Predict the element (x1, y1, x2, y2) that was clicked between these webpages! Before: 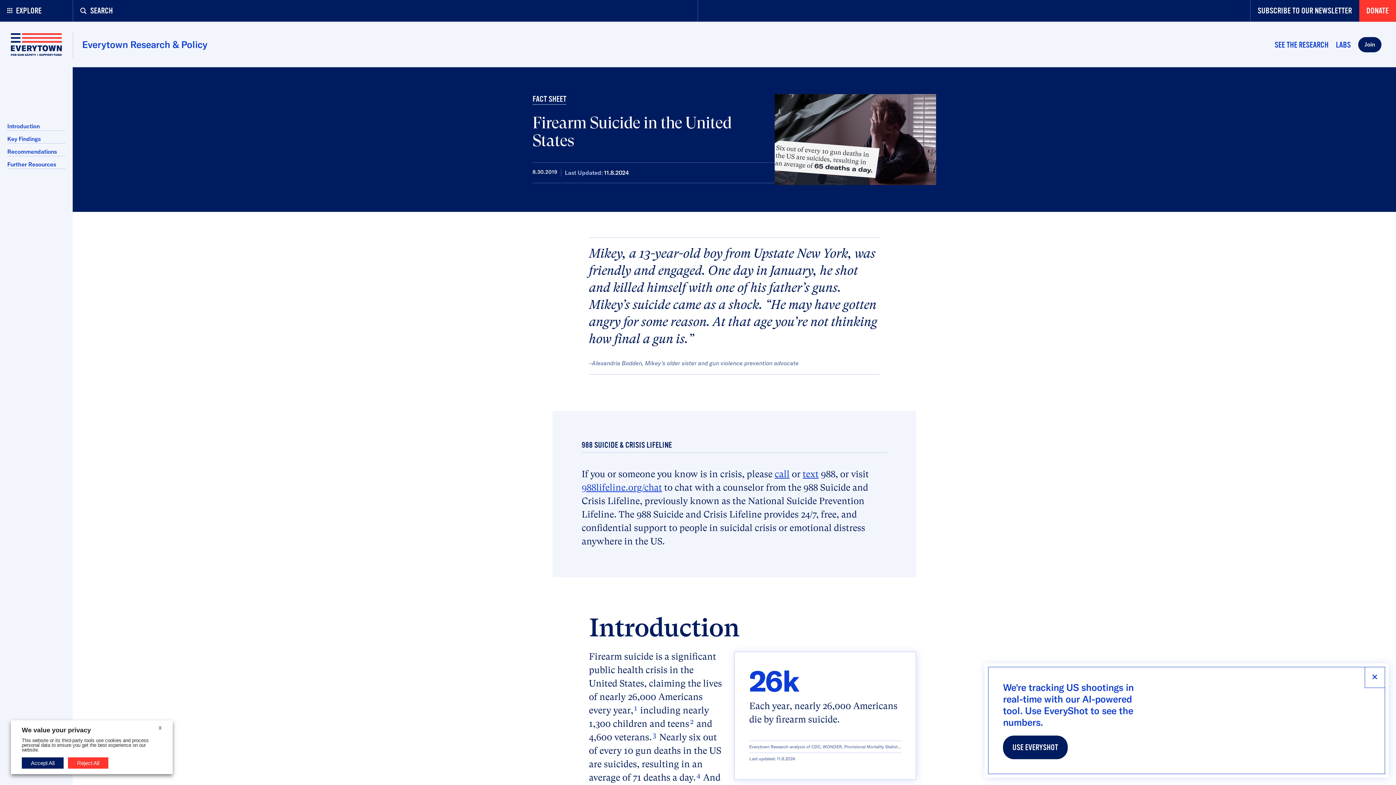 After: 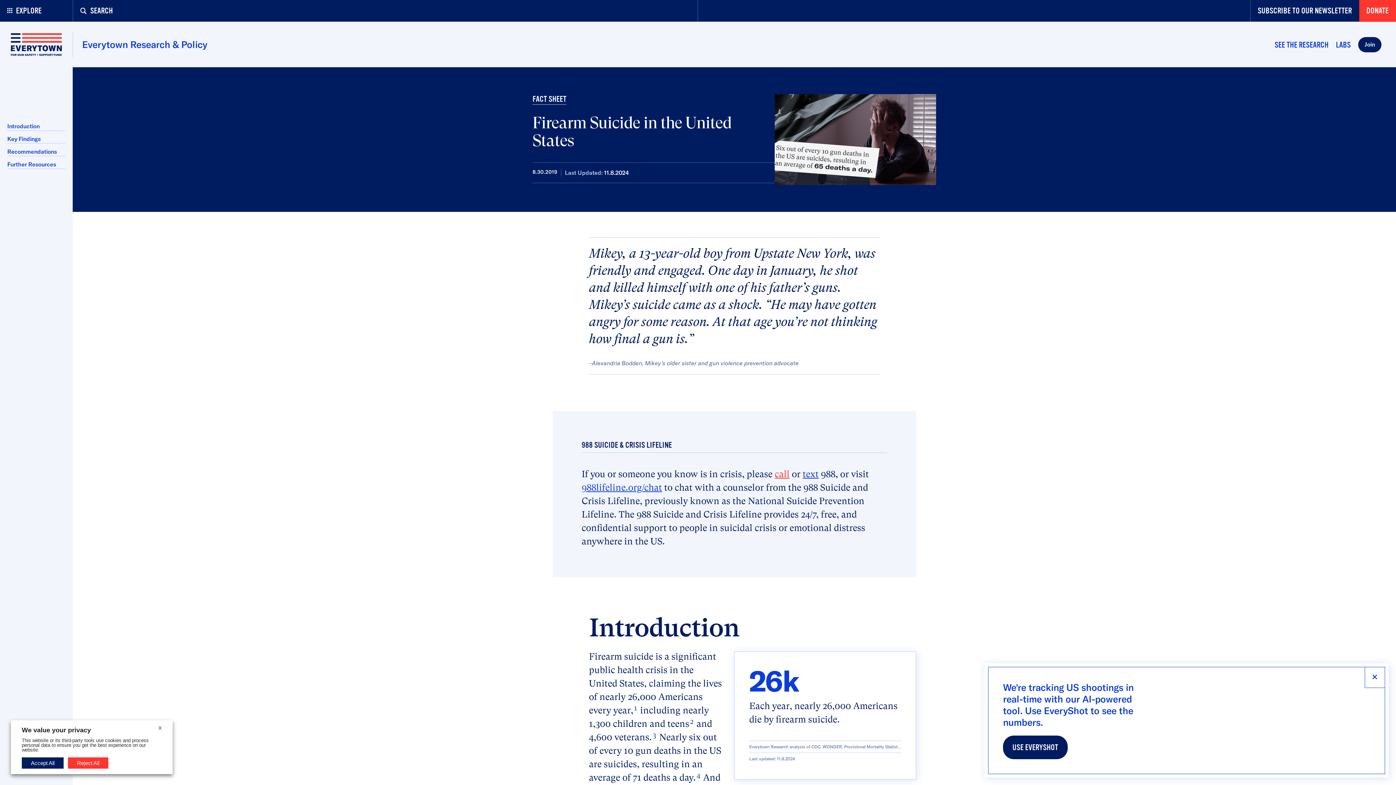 Action: bbox: (774, 469, 789, 479) label: call